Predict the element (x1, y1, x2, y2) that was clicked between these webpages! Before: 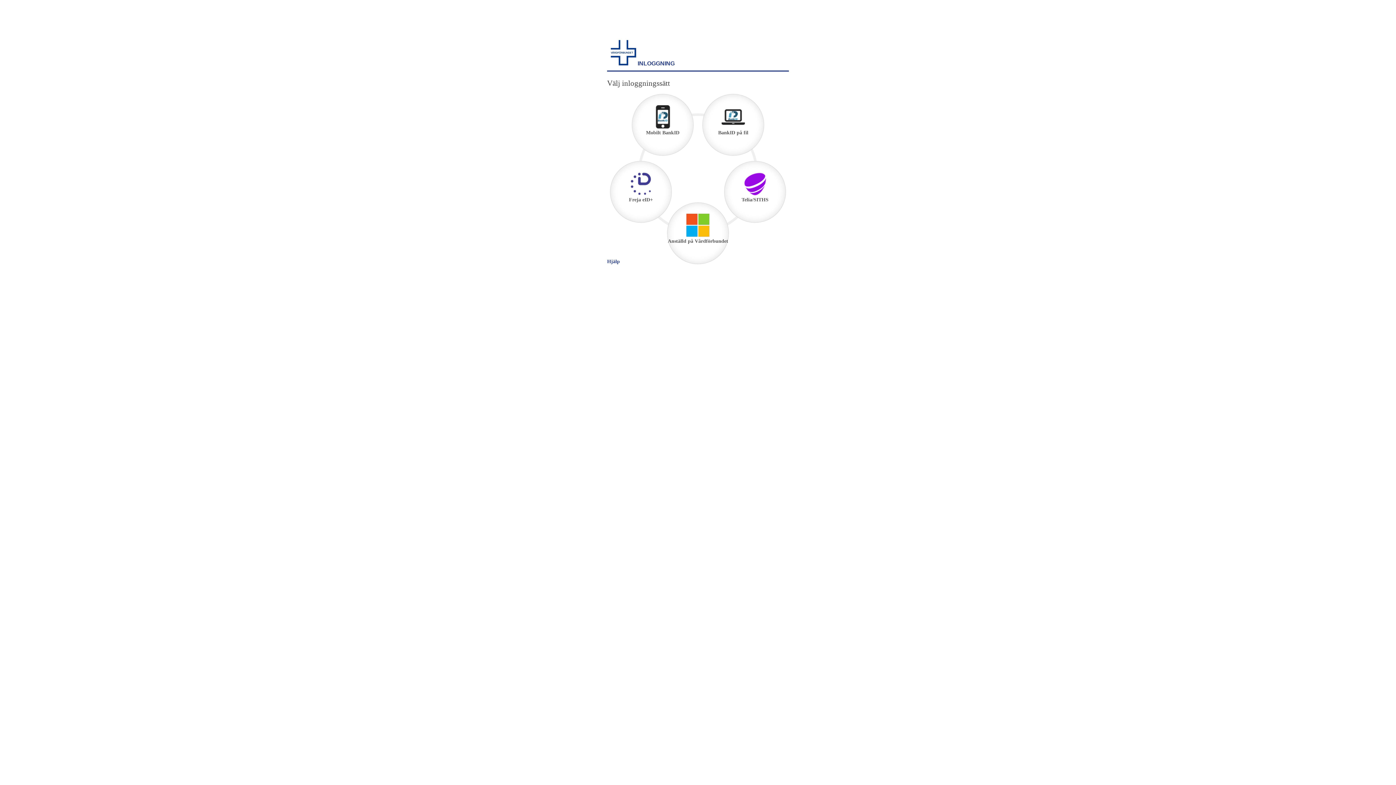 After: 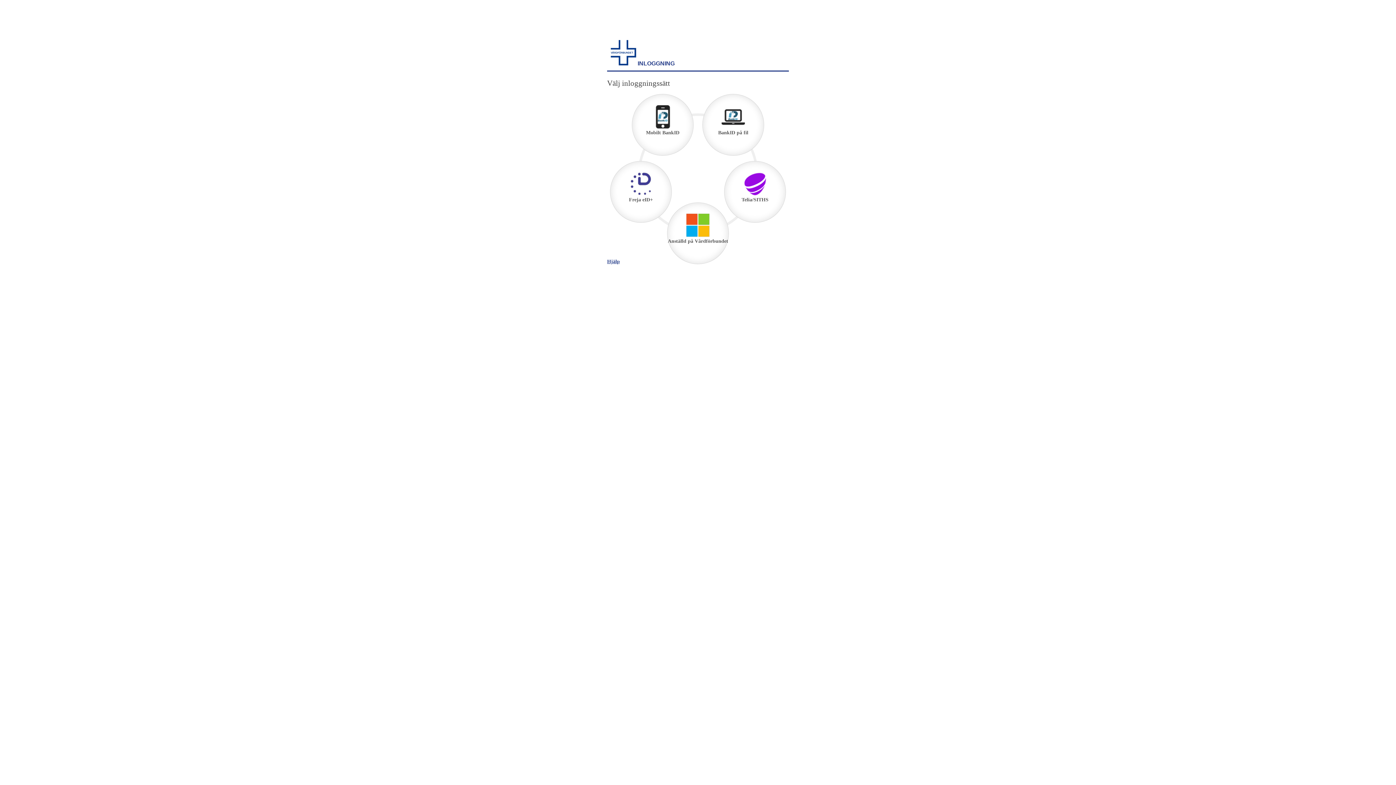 Action: bbox: (607, 258, 620, 264) label: Hjälp